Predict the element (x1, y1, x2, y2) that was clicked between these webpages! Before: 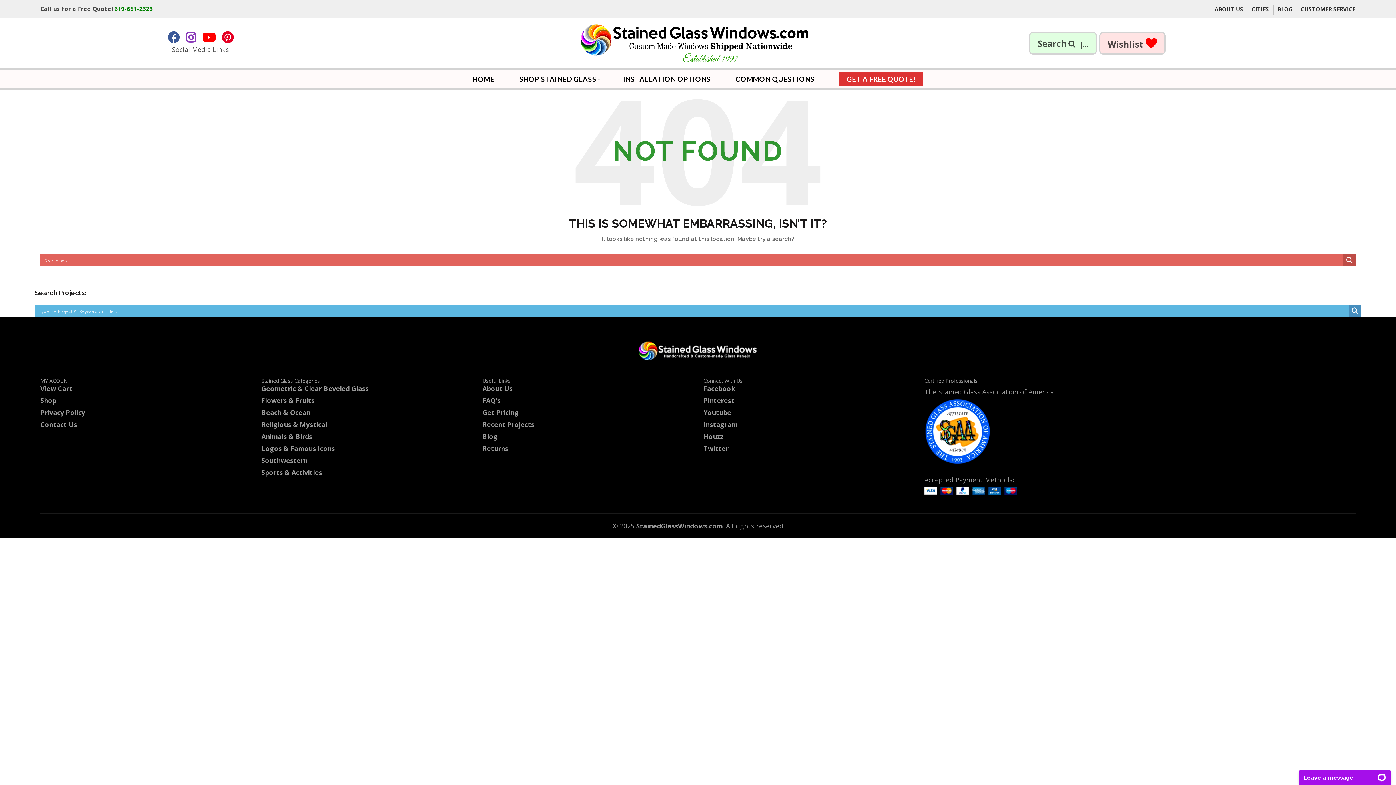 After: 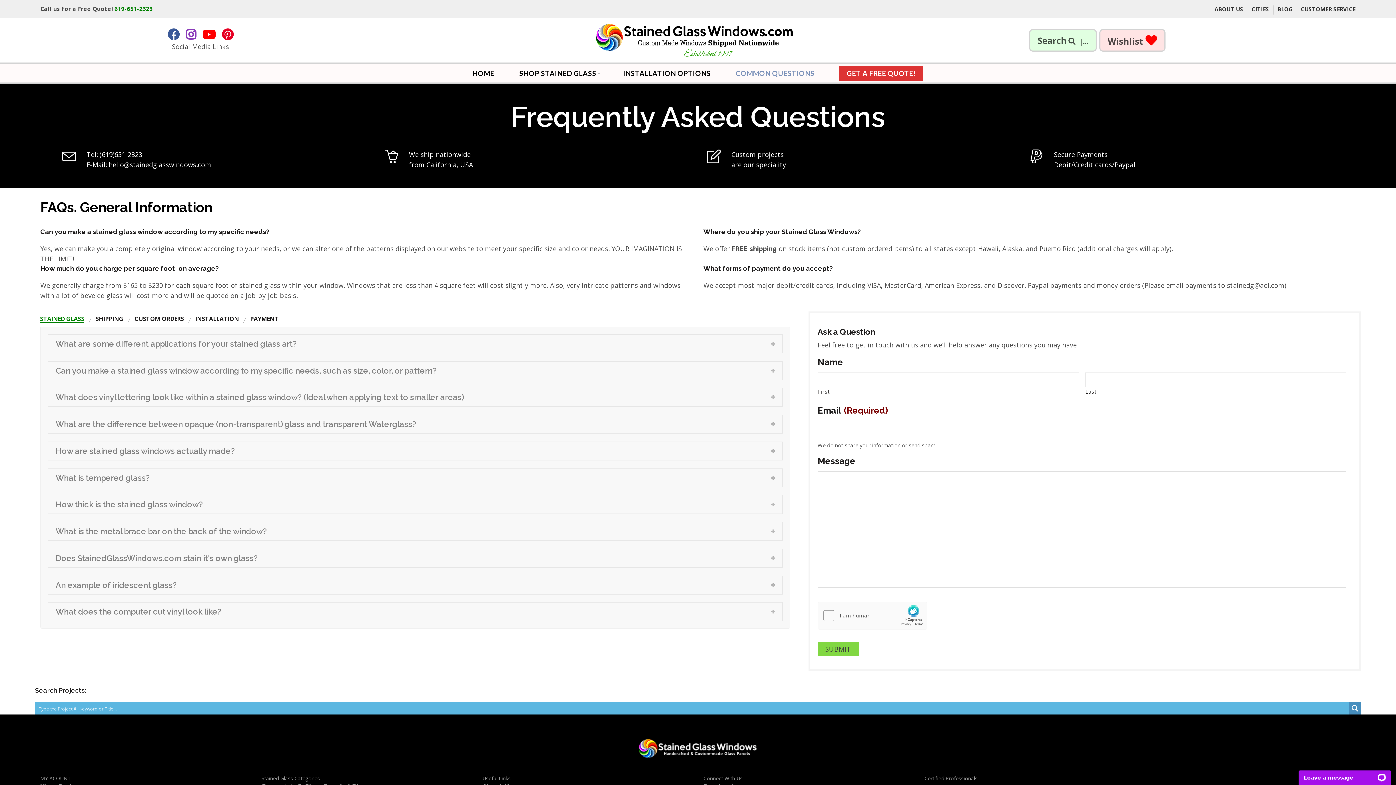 Action: bbox: (731, 70, 819, 88) label: COMMON QUESTIONS